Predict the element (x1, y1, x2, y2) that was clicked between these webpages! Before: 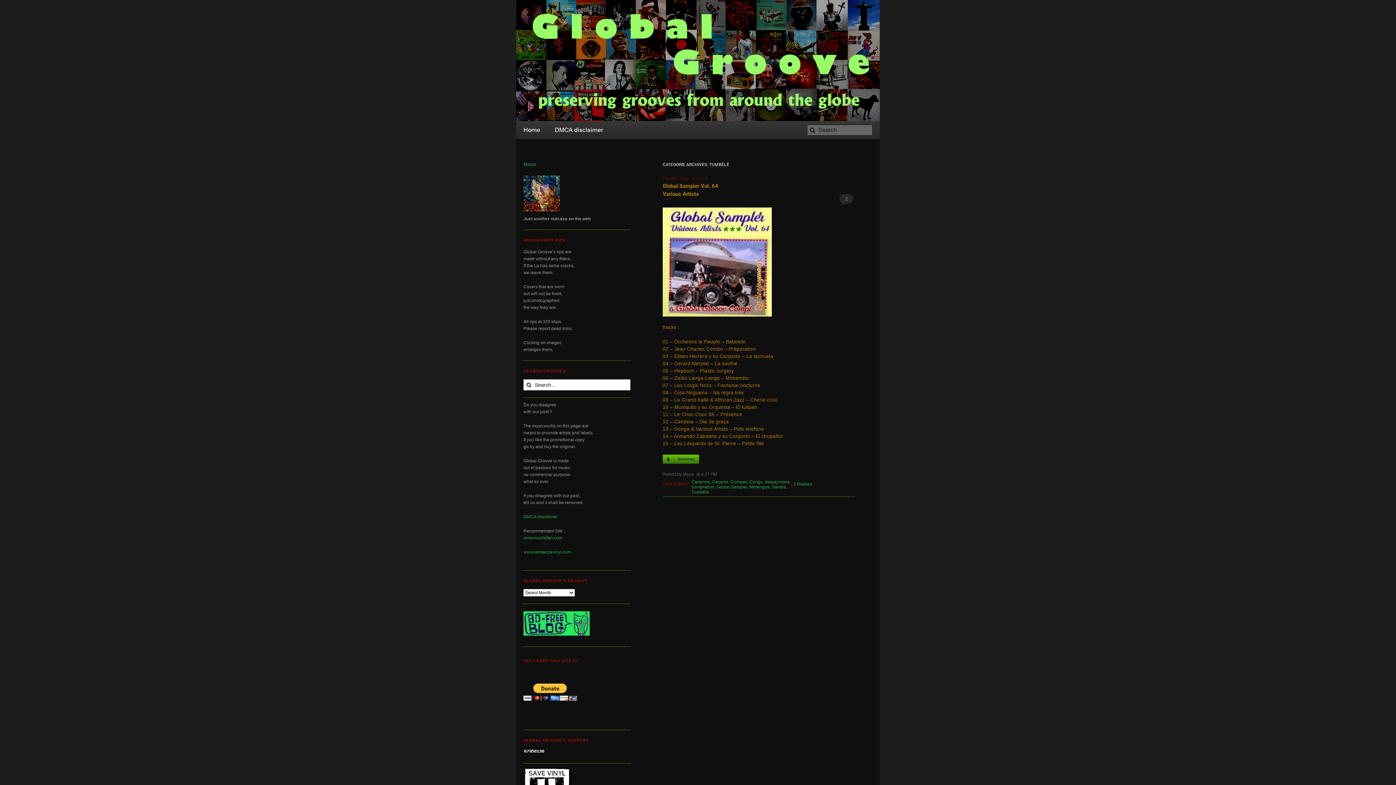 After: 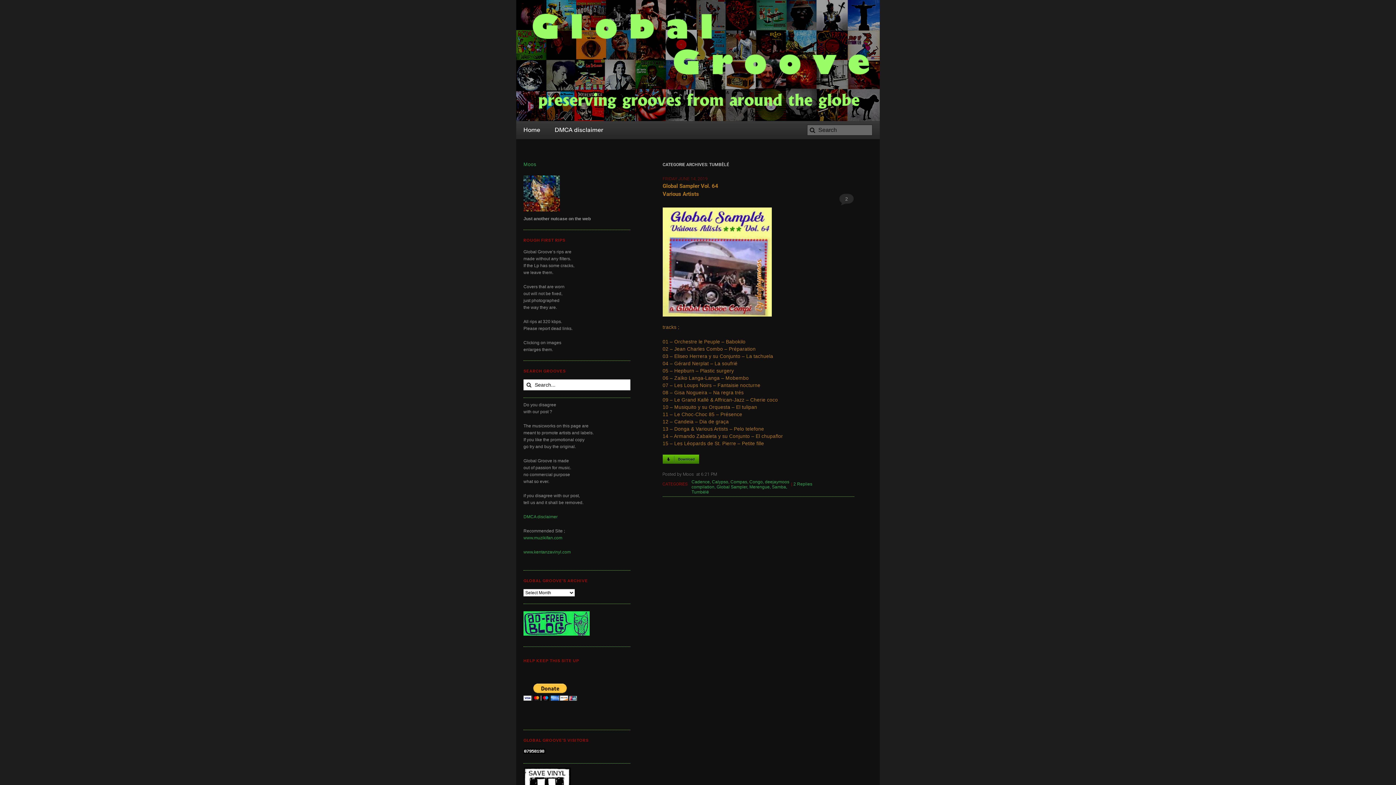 Action: bbox: (523, 749, 545, 755)